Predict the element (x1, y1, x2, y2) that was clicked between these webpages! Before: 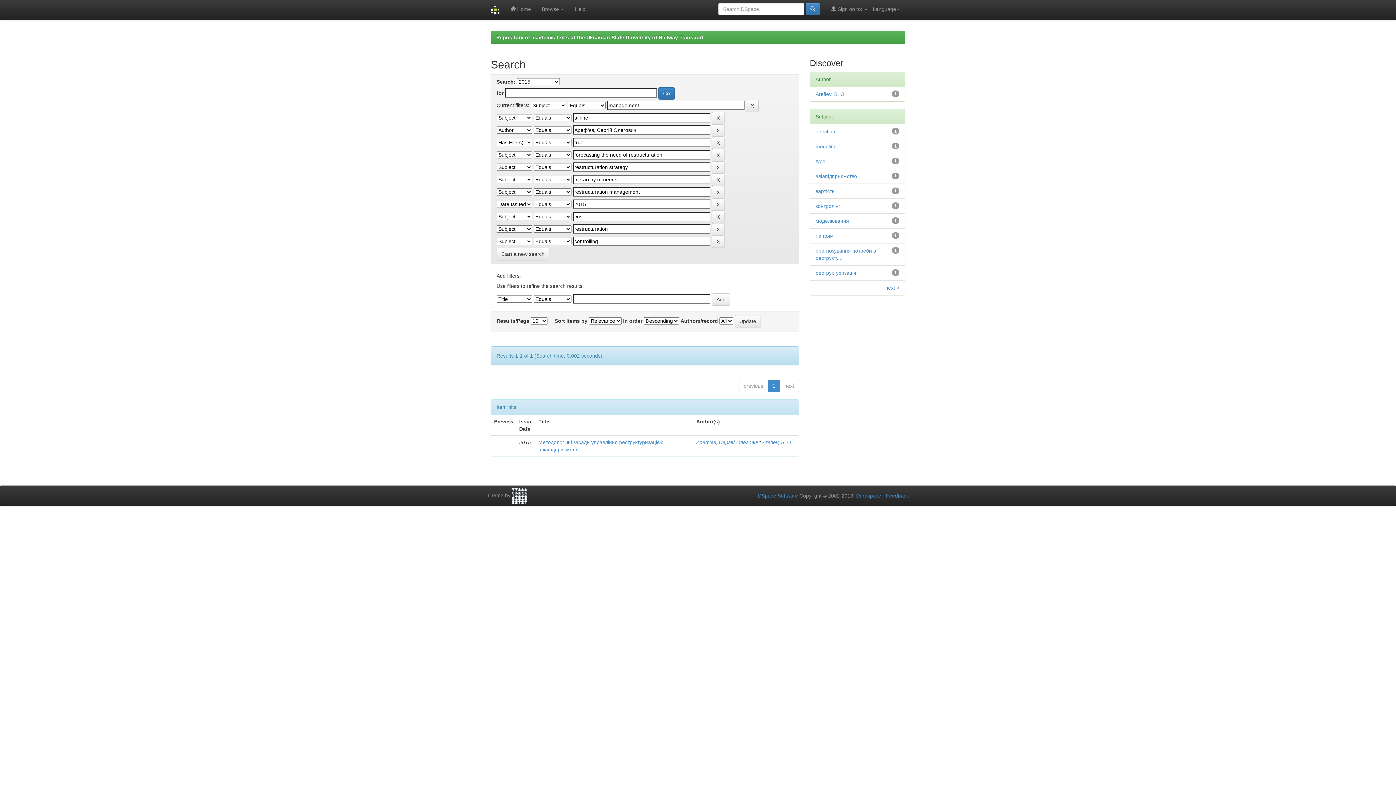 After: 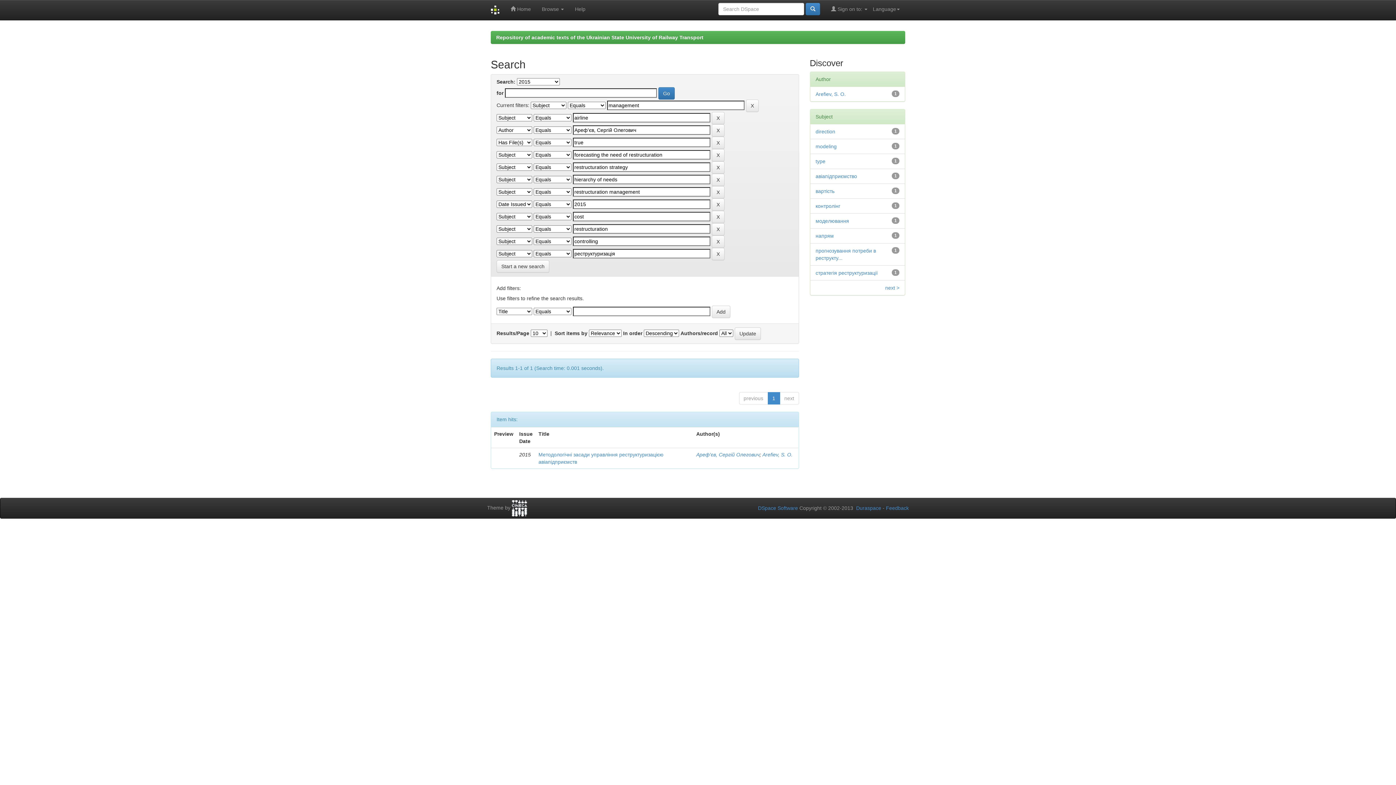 Action: bbox: (815, 270, 856, 276) label: реструктуризація